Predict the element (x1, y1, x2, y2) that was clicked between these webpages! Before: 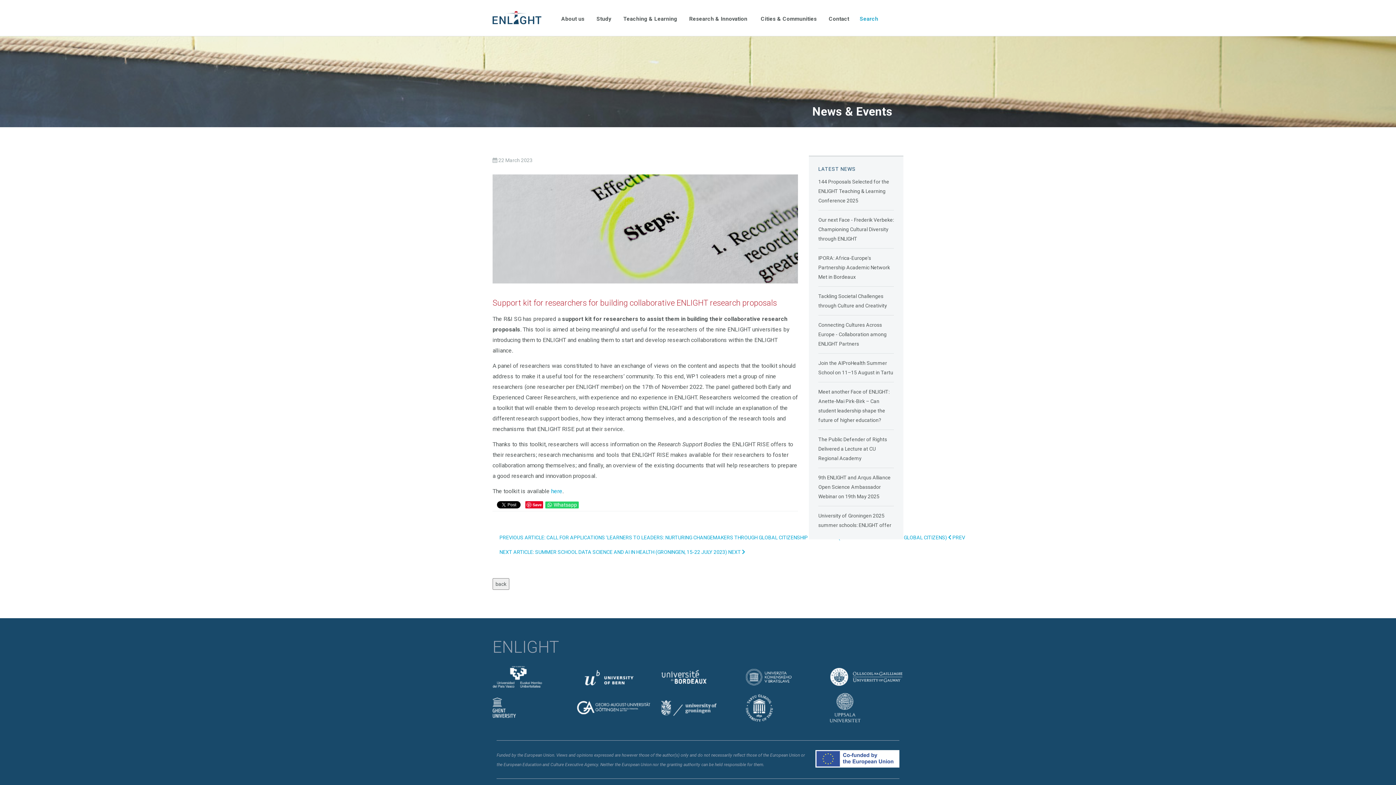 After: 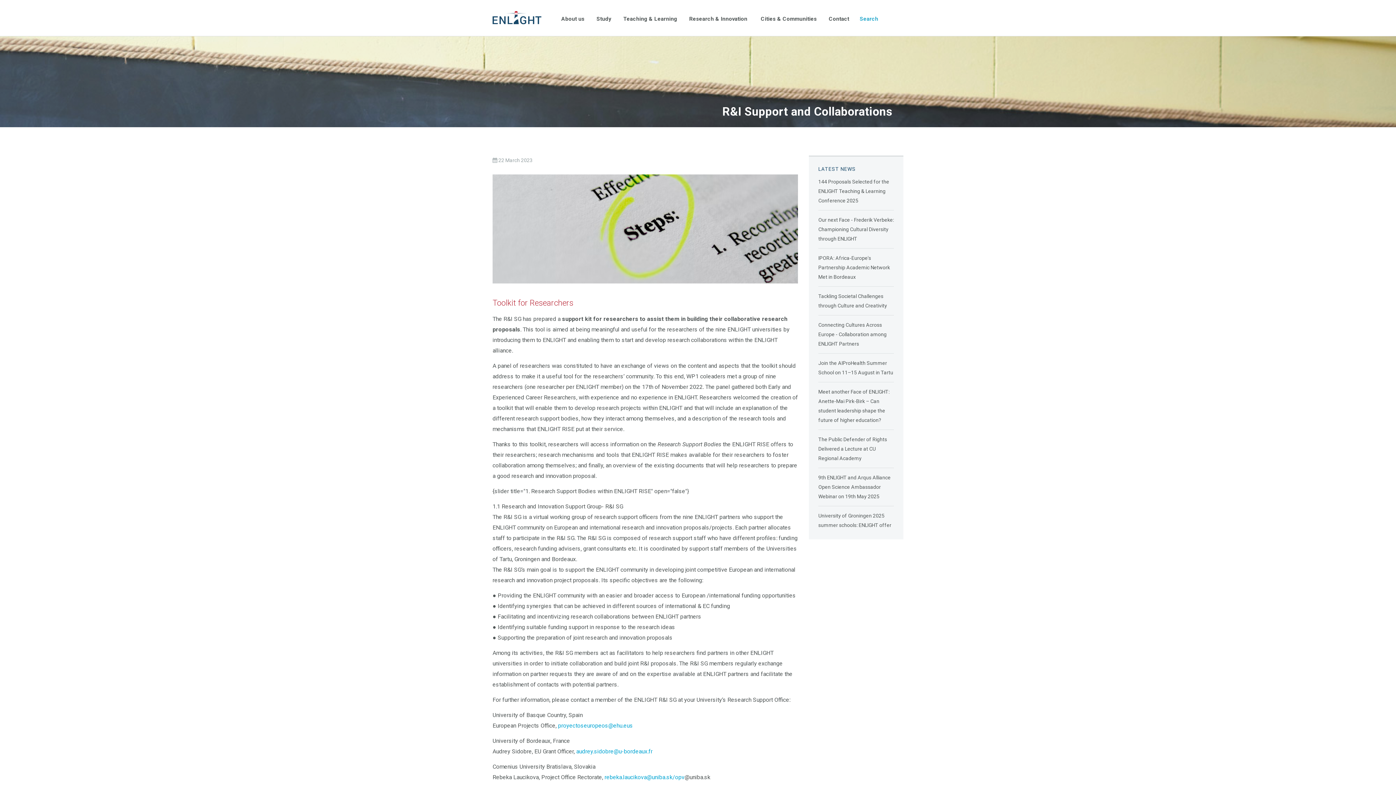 Action: label: here bbox: (551, 488, 562, 494)